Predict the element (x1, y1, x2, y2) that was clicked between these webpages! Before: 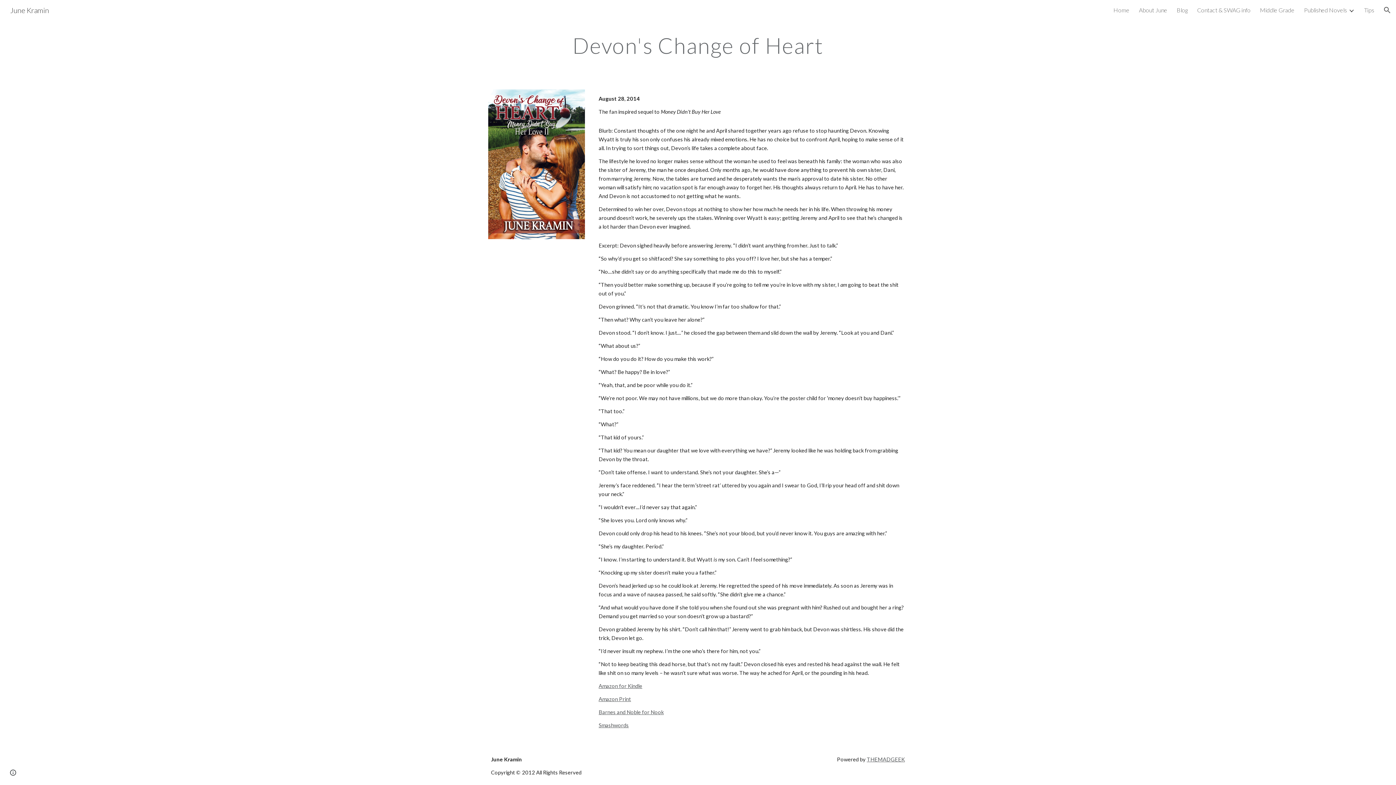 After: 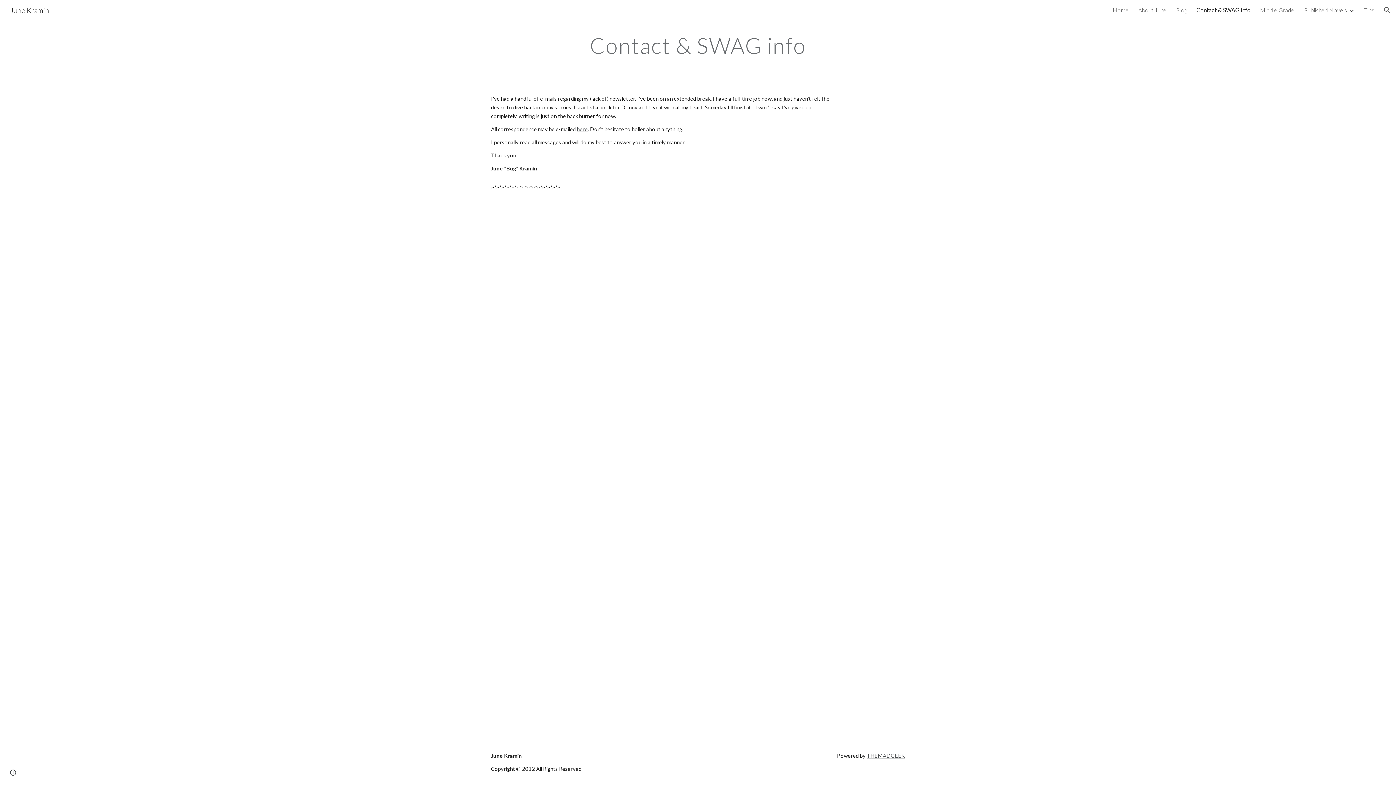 Action: label: Contact & SWAG info bbox: (1197, 6, 1250, 13)